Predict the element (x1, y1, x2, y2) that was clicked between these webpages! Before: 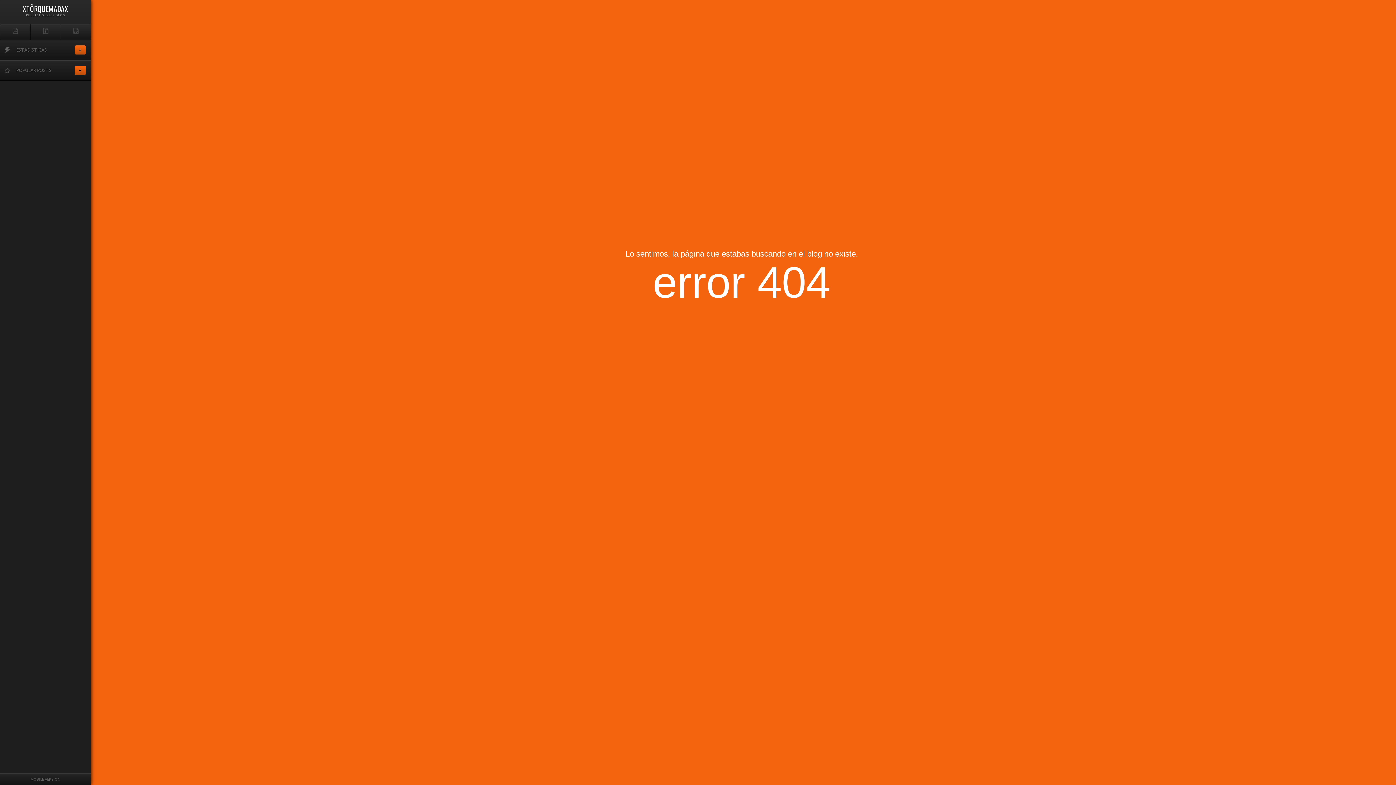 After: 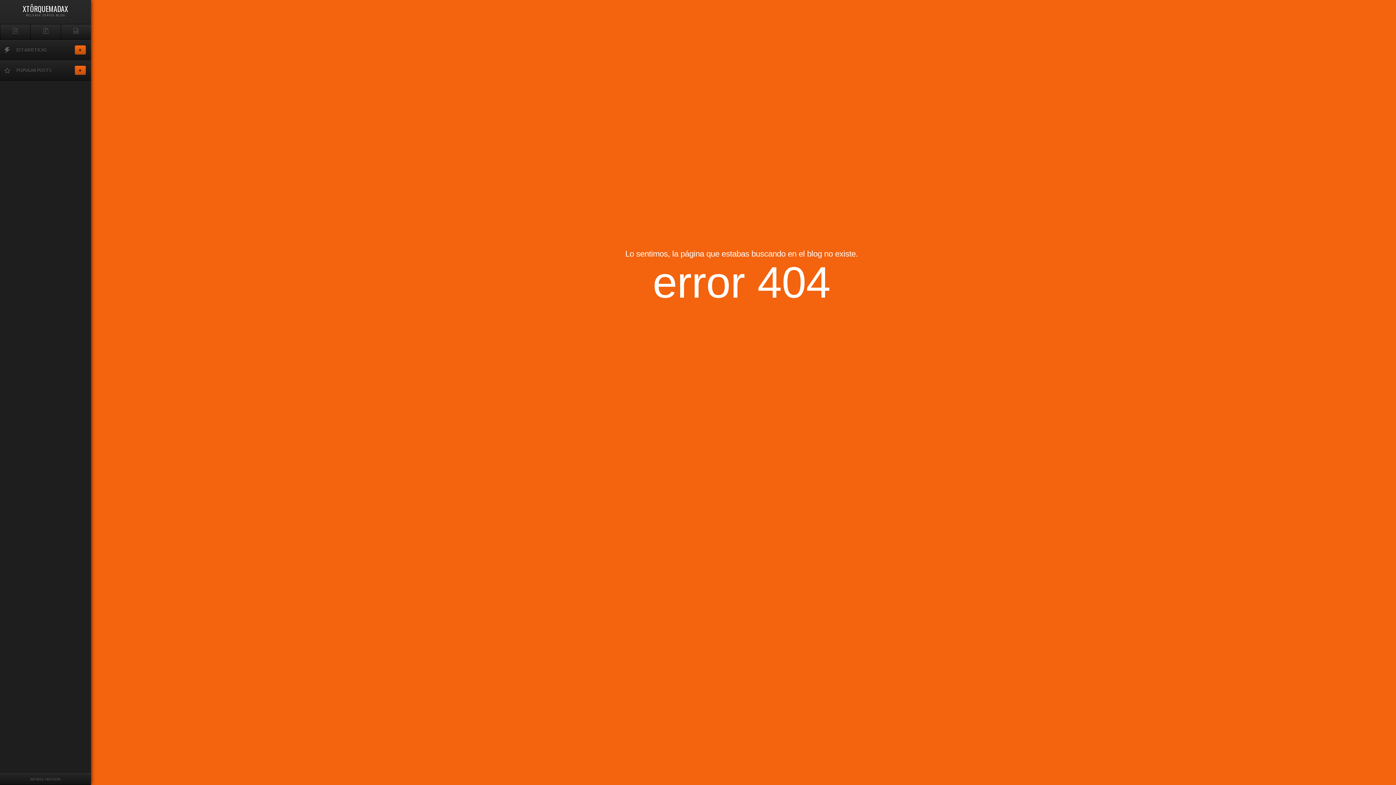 Action: bbox: (12, 29, 18, 35)